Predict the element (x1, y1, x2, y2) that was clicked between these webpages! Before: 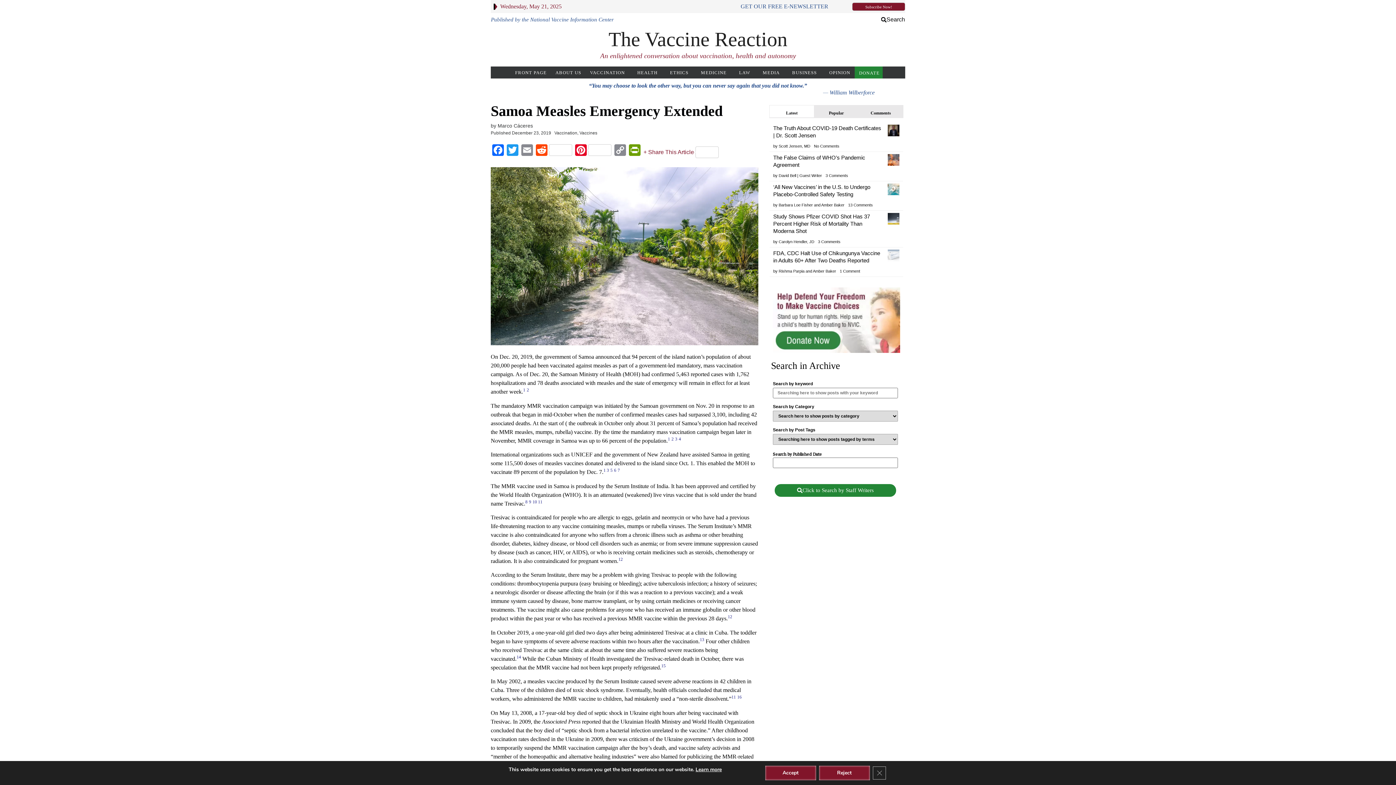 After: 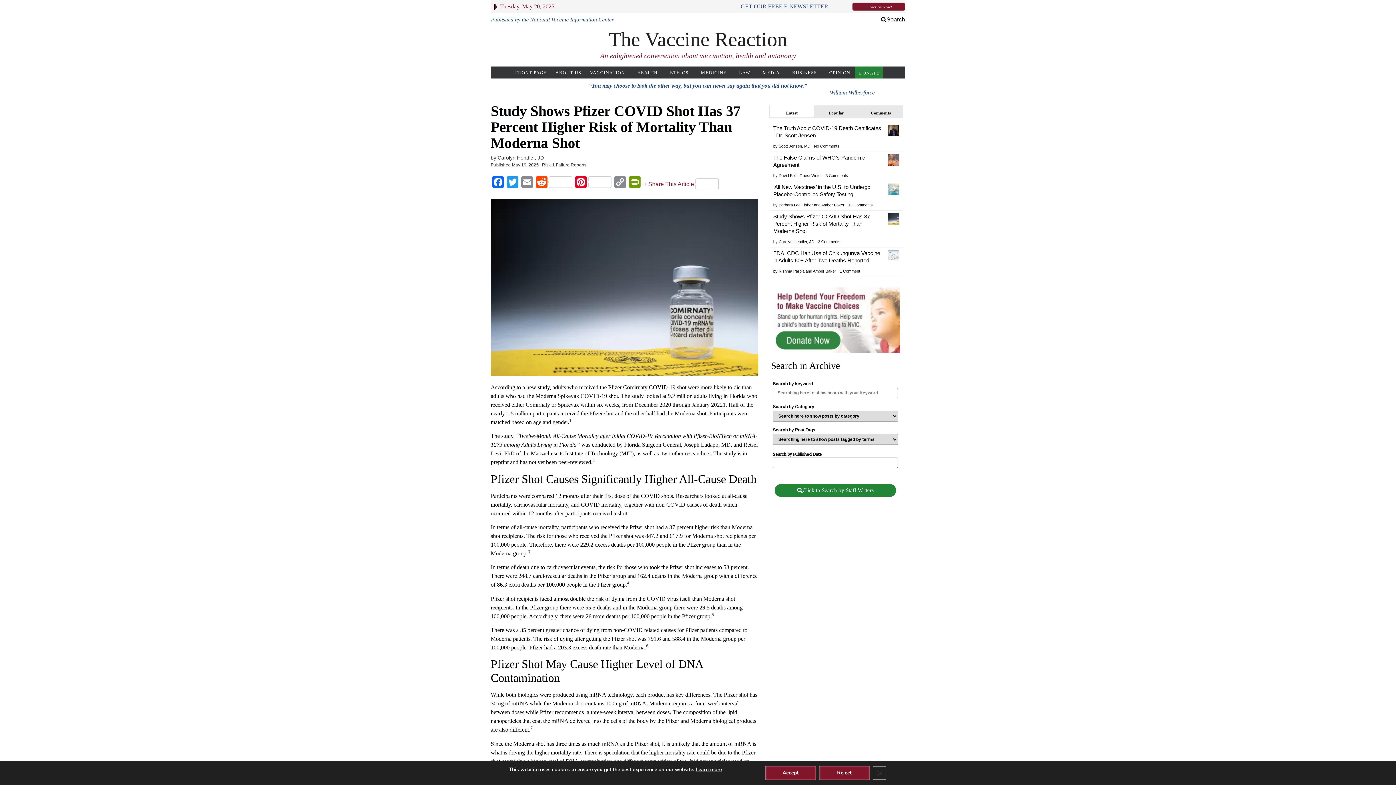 Action: bbox: (888, 213, 899, 224)